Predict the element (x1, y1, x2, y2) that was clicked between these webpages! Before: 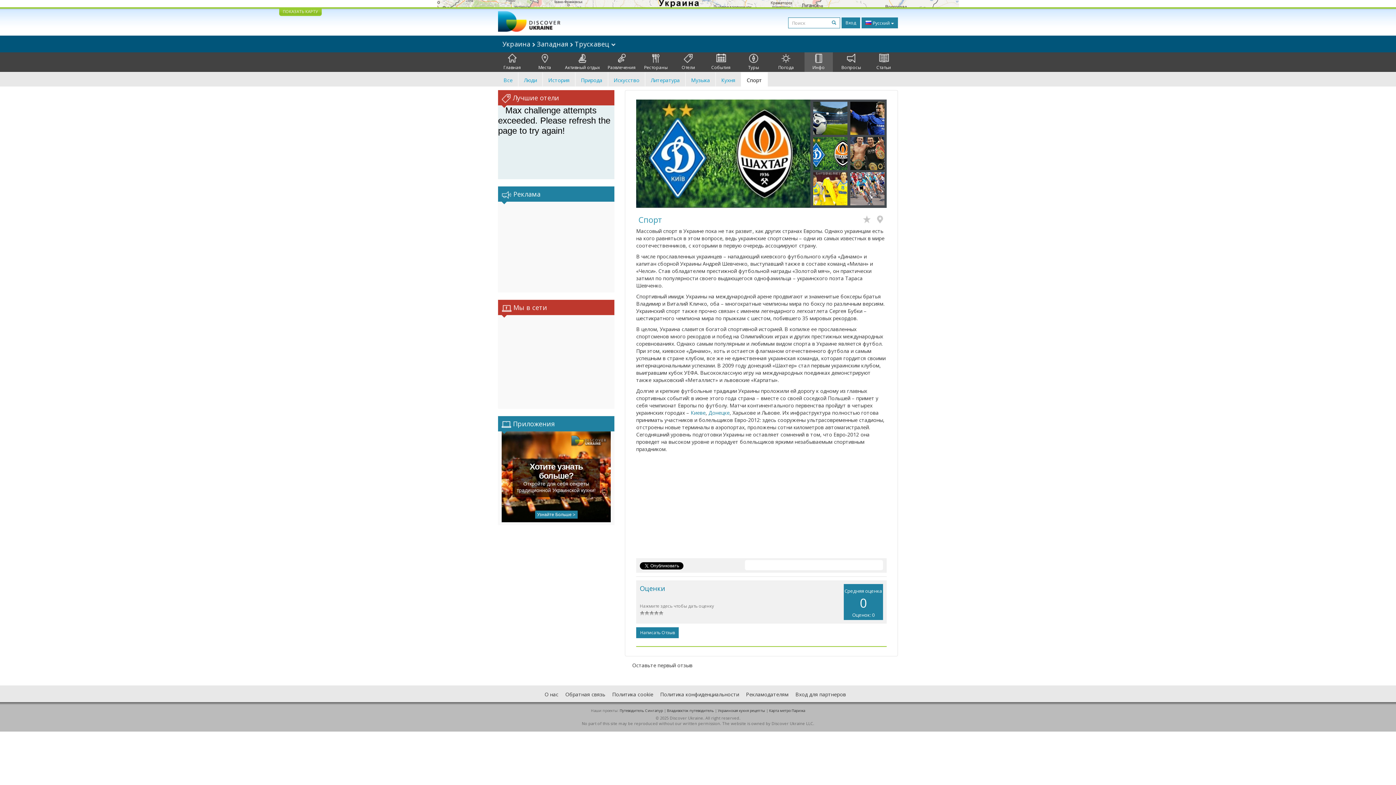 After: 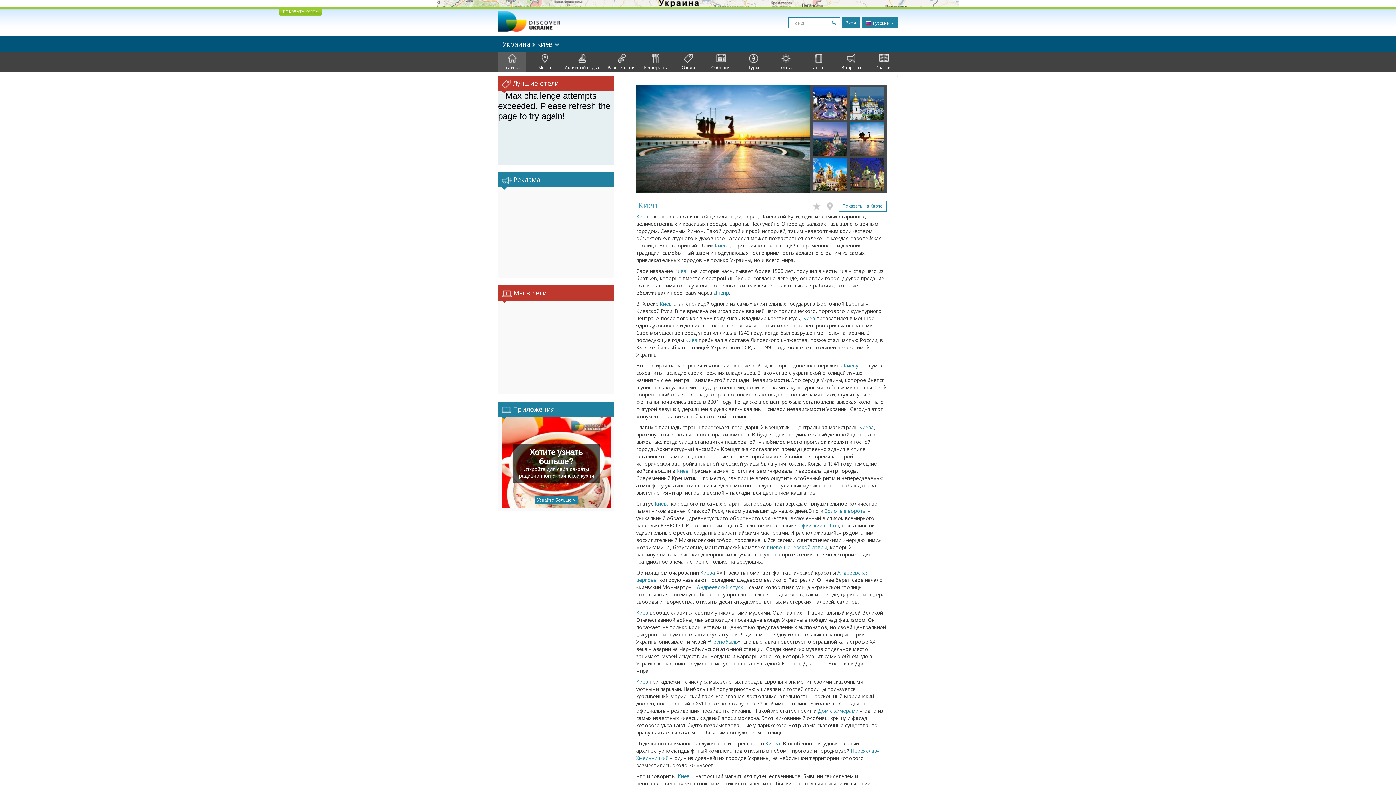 Action: bbox: (690, 409, 705, 416) label: Киеве